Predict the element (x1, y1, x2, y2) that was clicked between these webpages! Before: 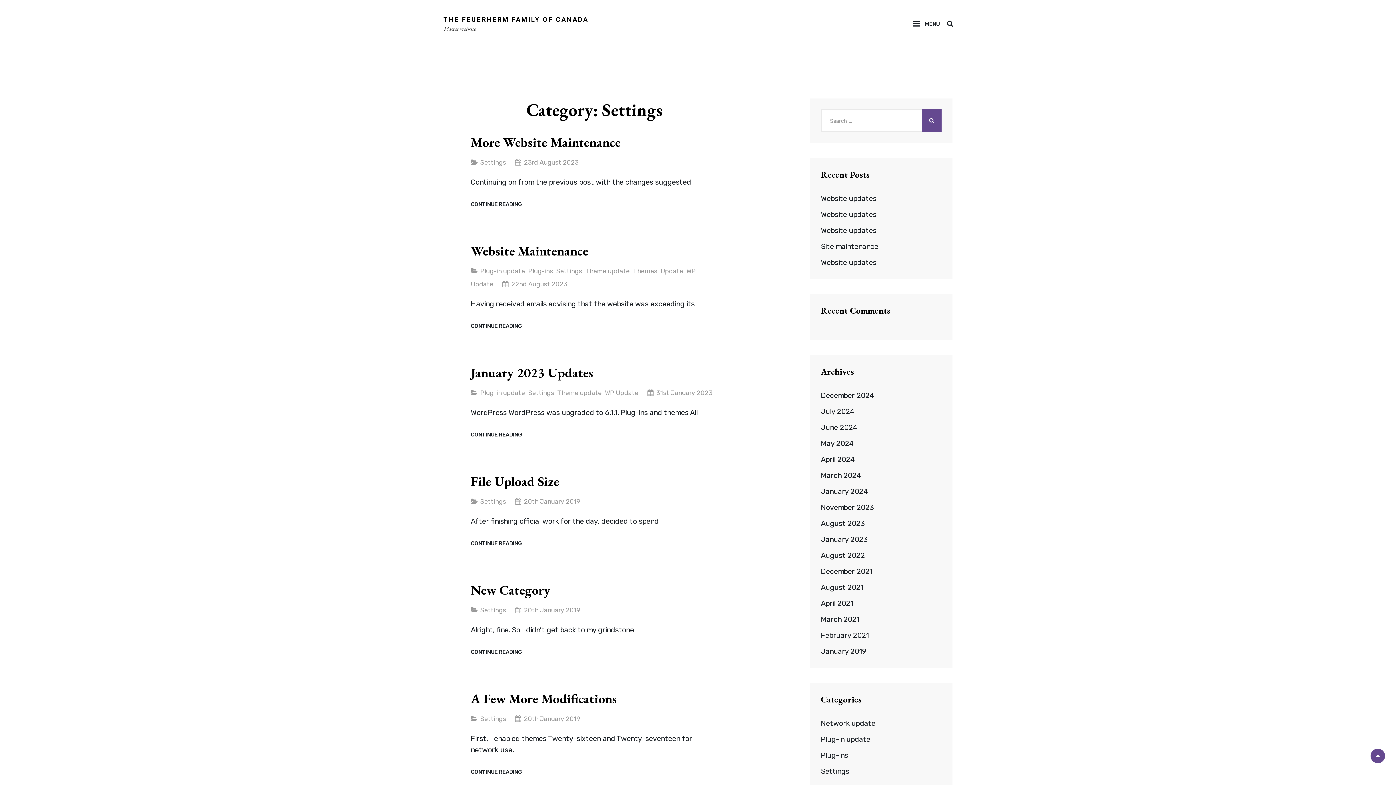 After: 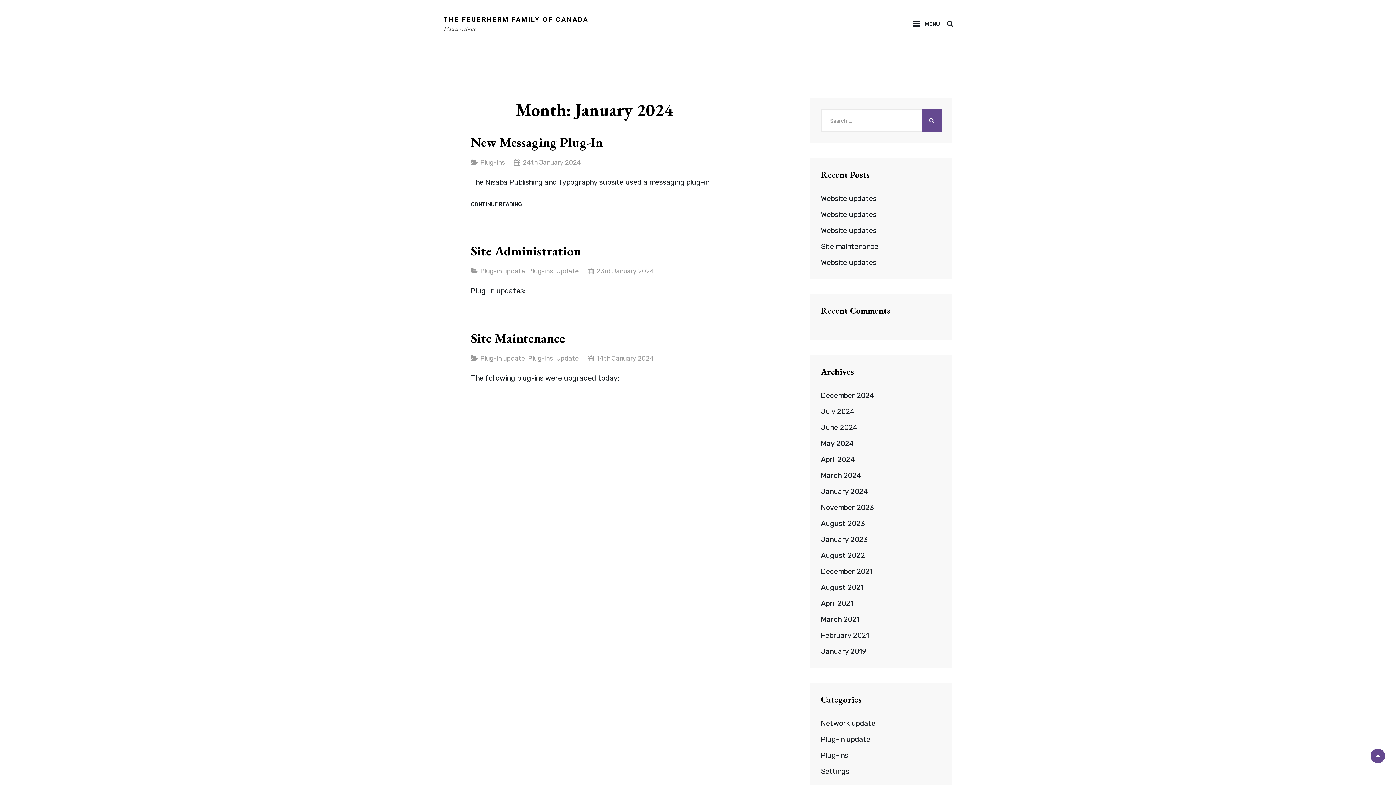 Action: label: January 2024 bbox: (821, 486, 868, 497)